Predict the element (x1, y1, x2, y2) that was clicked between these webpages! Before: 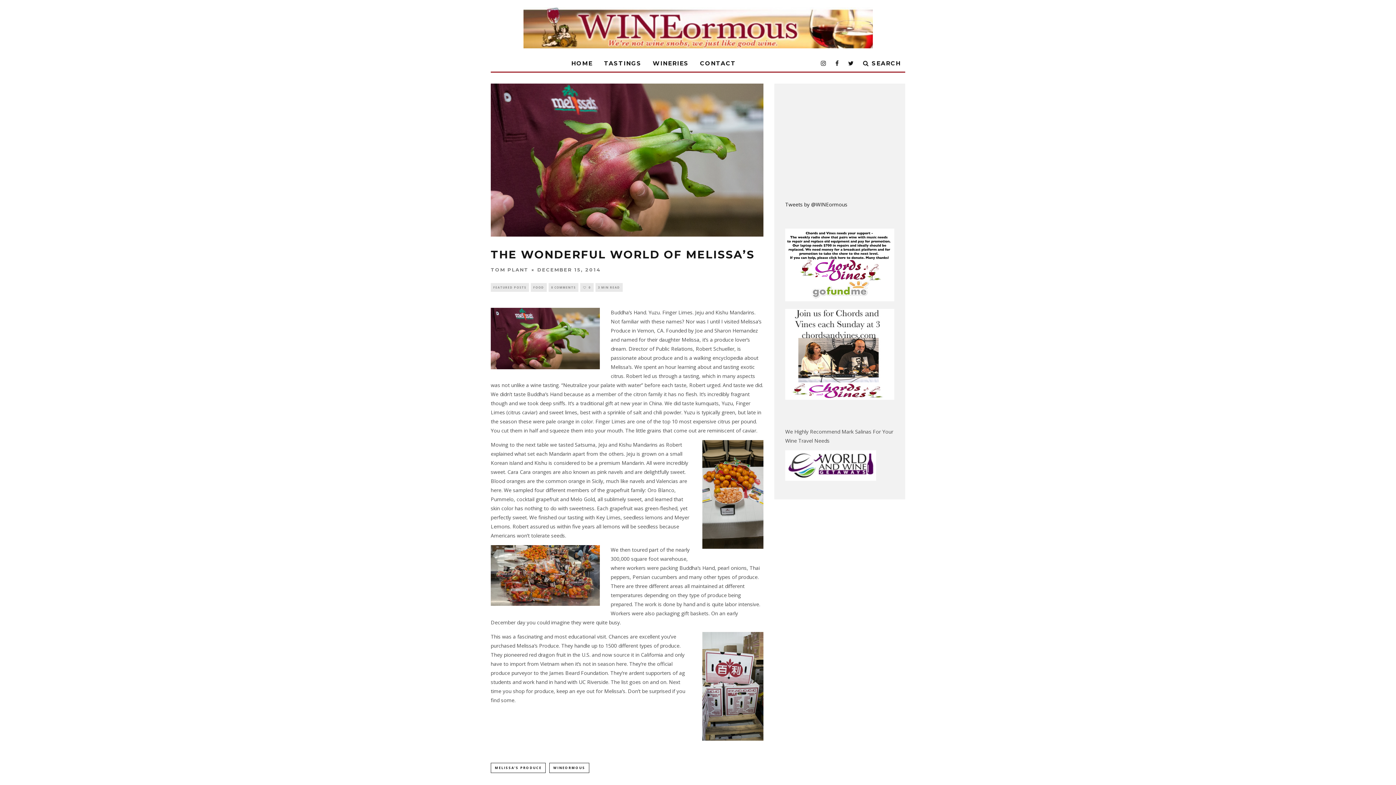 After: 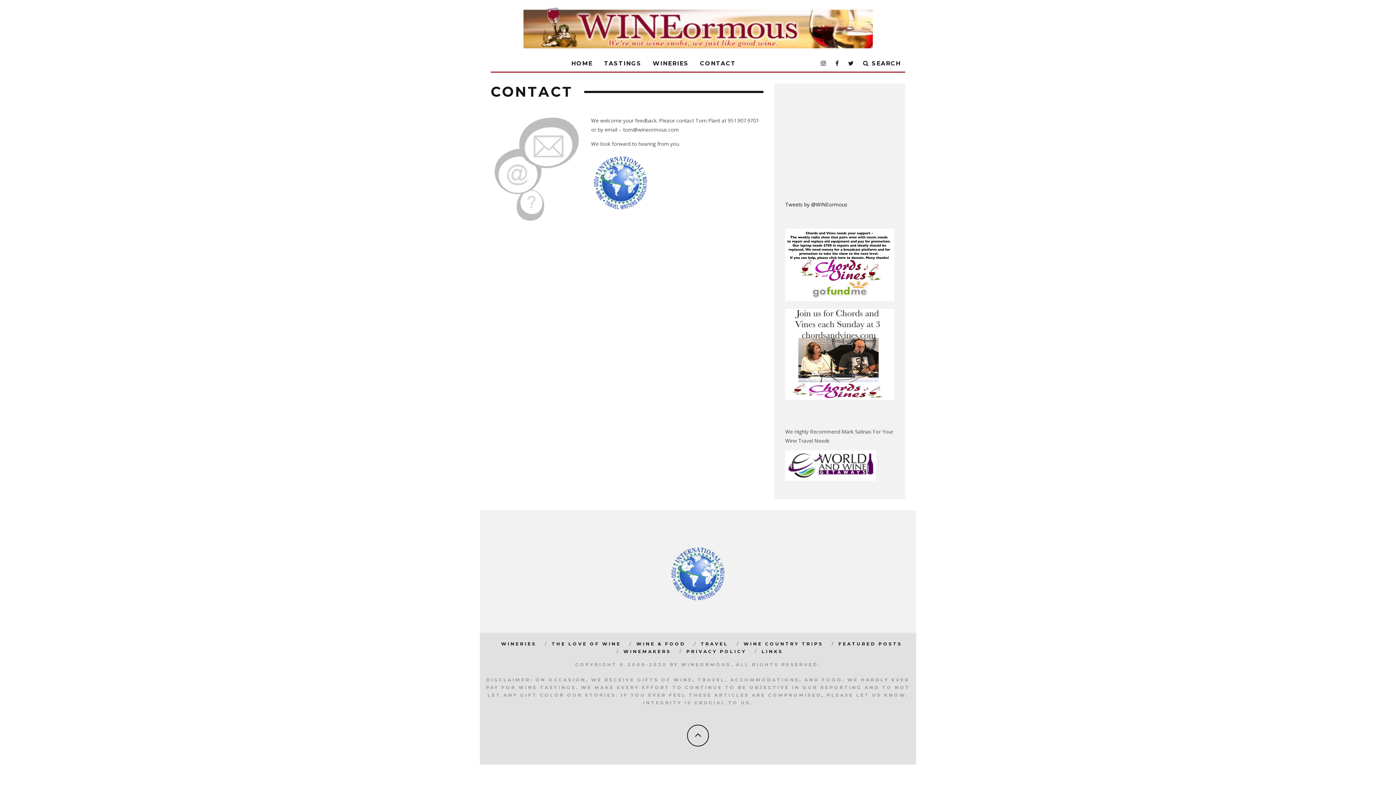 Action: bbox: (695, 55, 740, 71) label: CONTACT